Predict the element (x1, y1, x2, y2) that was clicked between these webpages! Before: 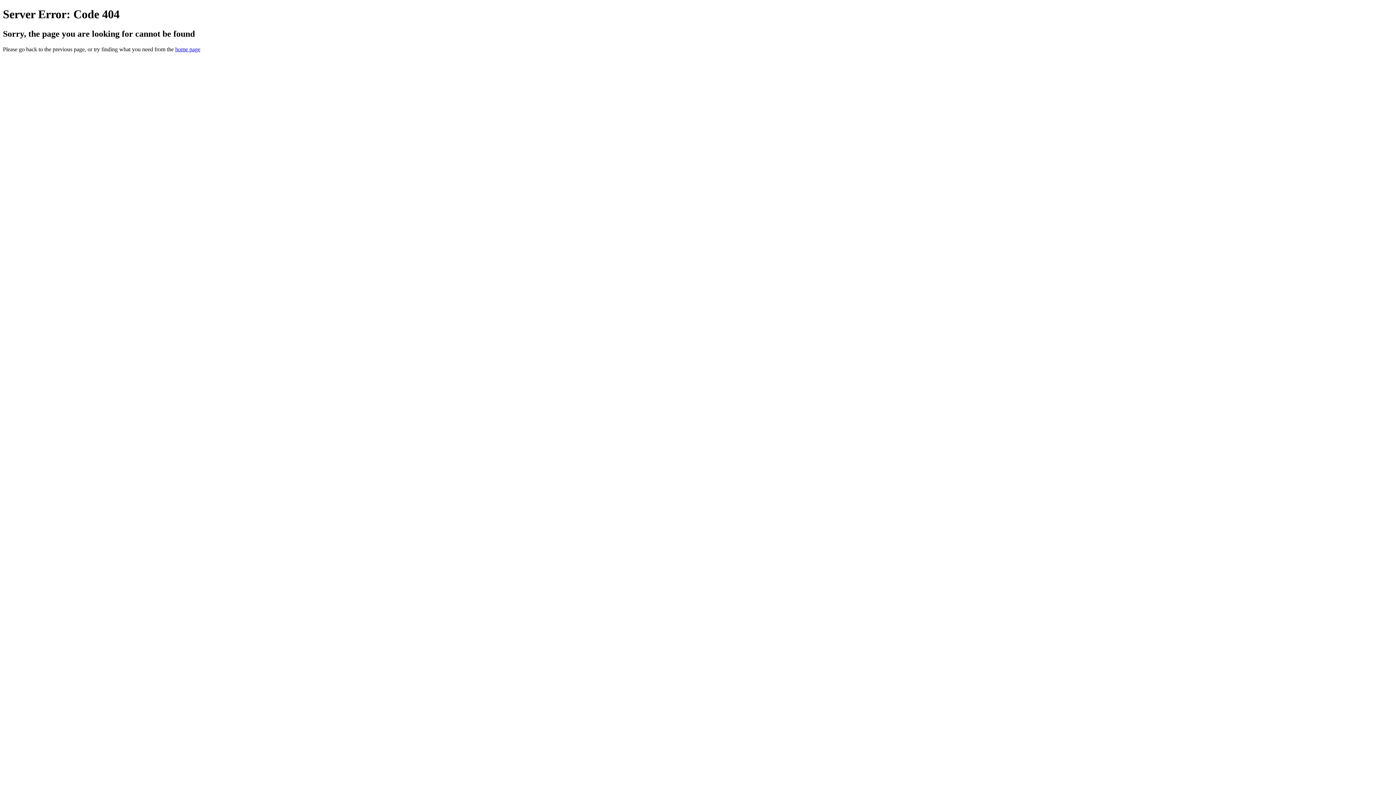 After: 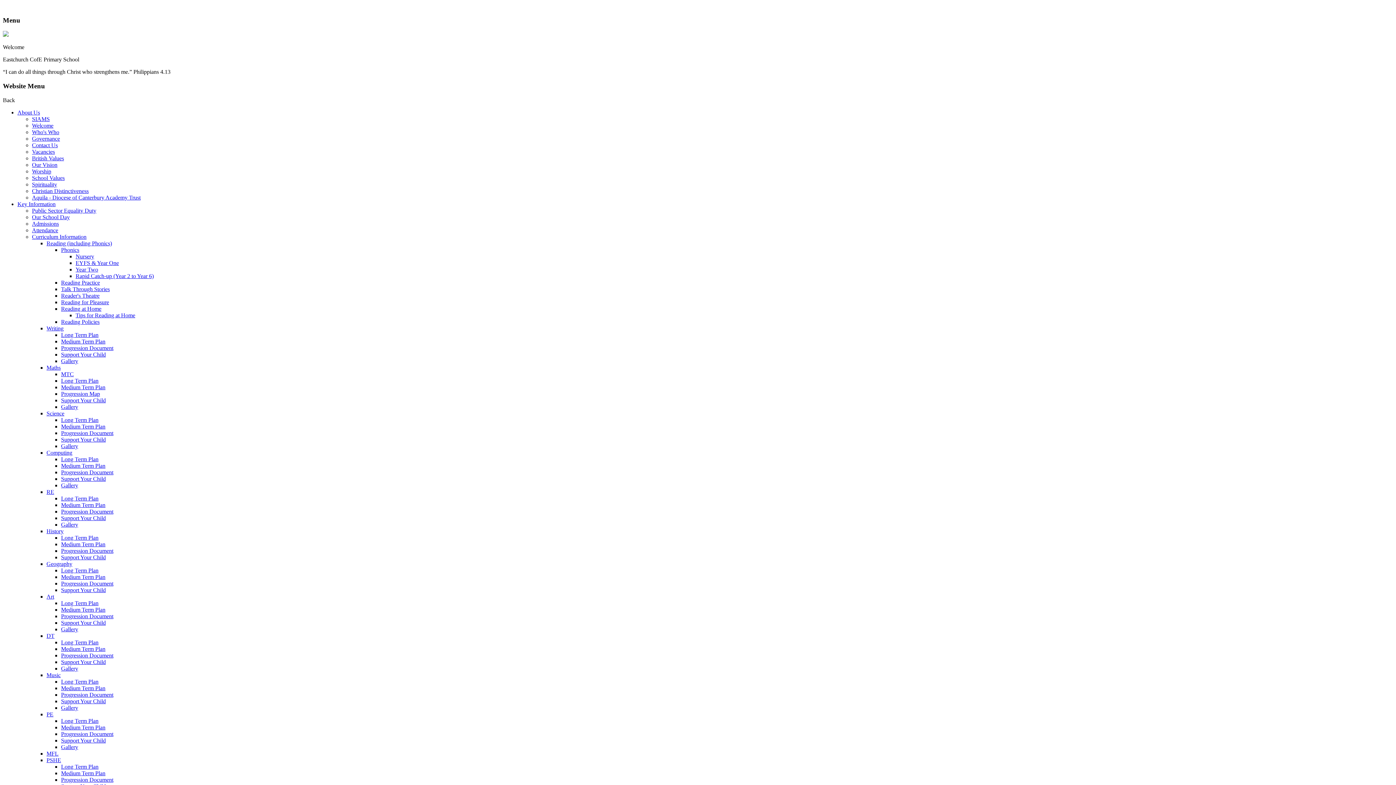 Action: label: home page bbox: (175, 46, 200, 52)